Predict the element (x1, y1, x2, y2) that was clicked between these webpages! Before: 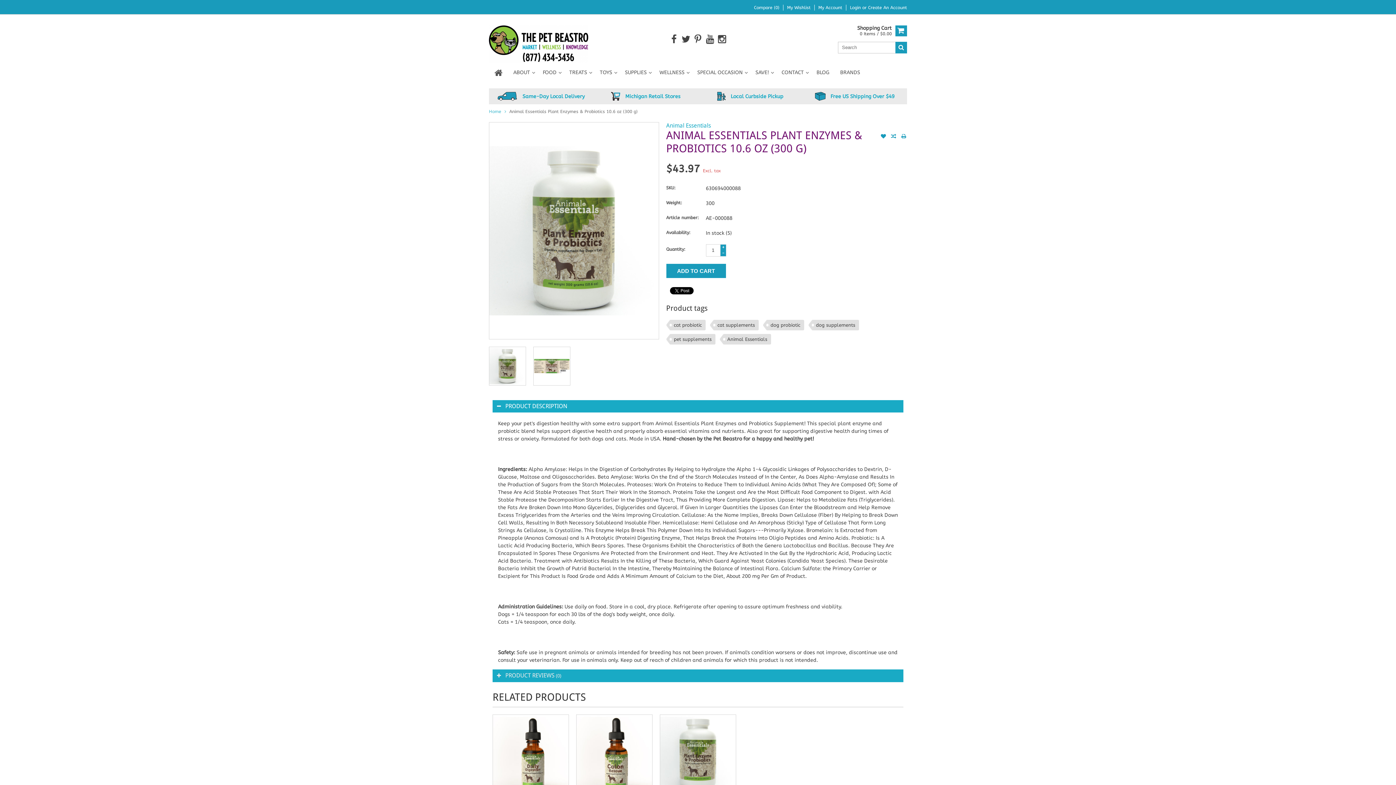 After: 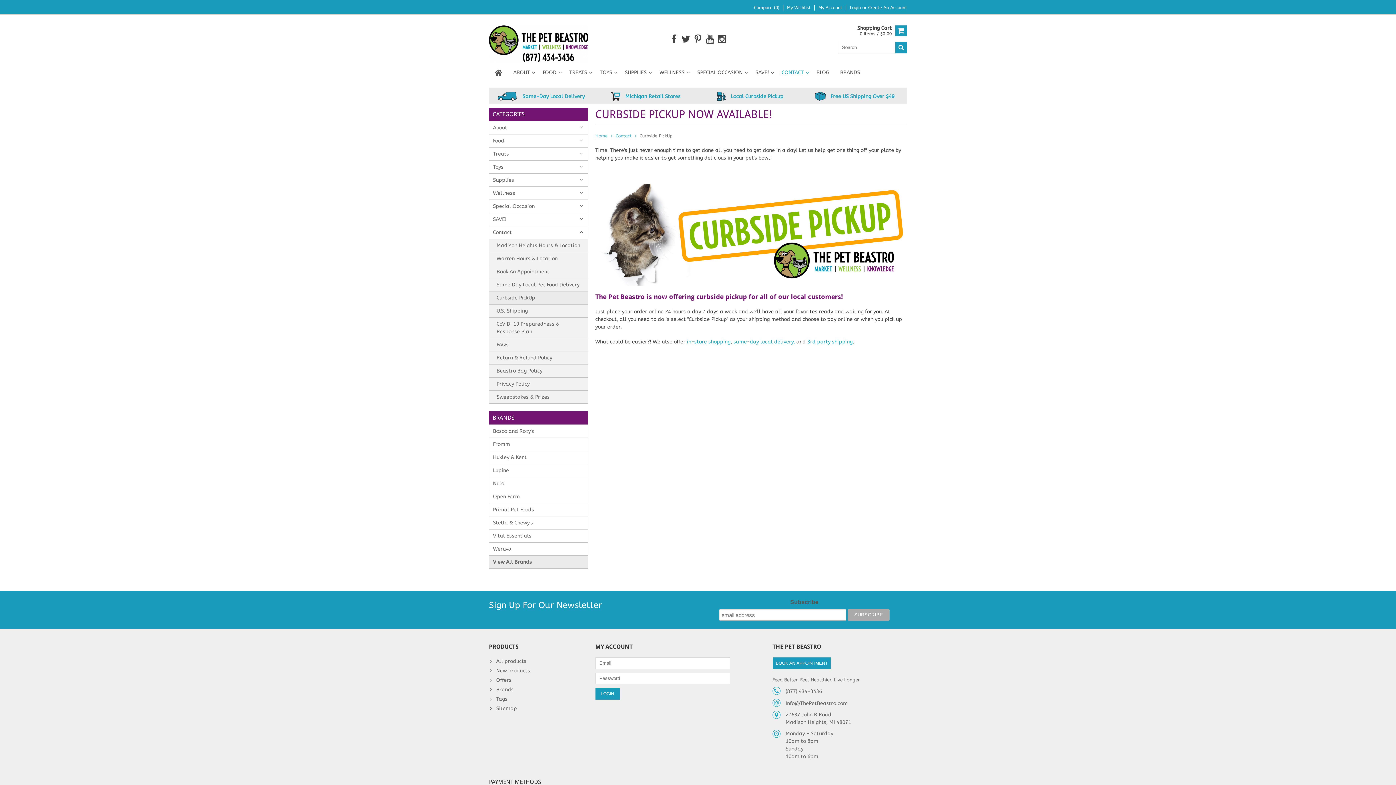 Action: bbox: (717, 92, 783, 99) label:  Local Curbside Pickup